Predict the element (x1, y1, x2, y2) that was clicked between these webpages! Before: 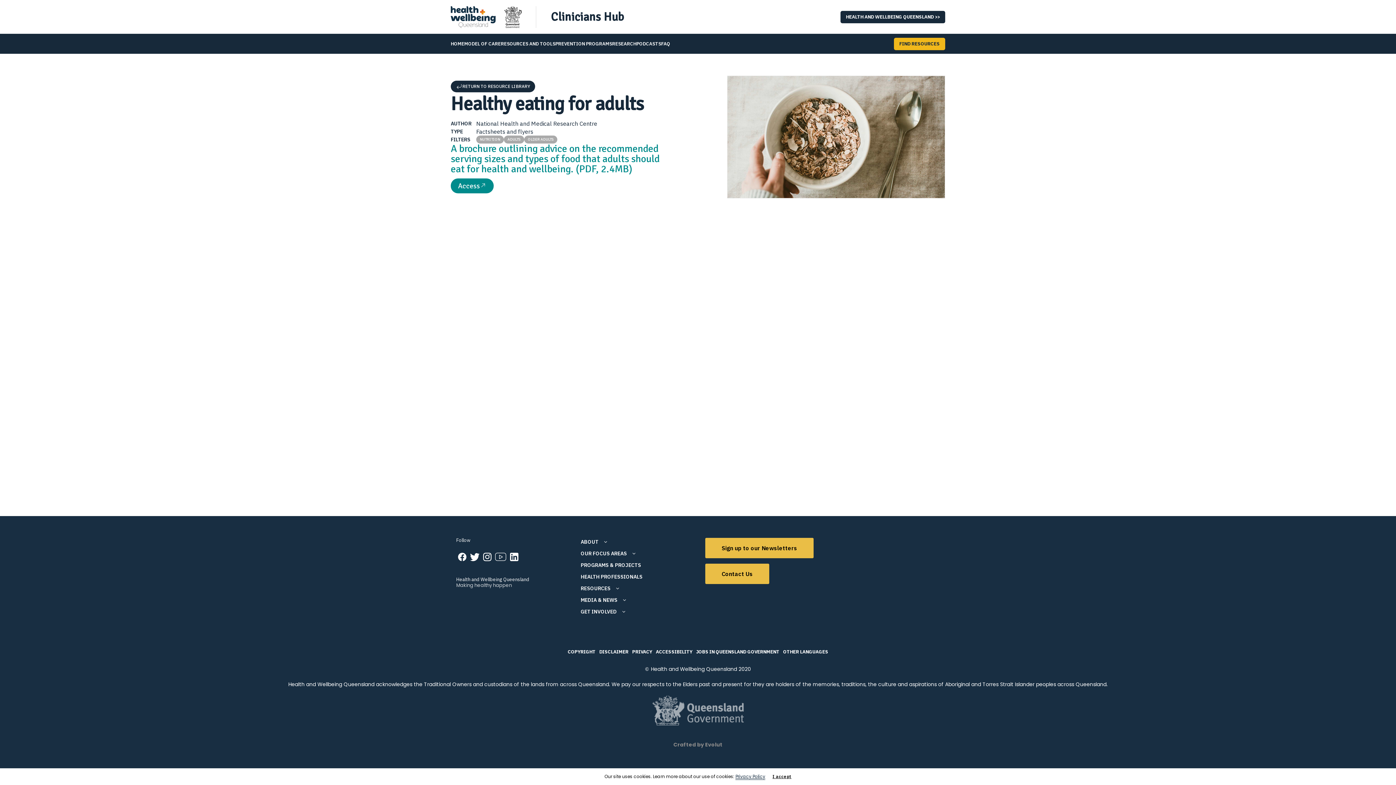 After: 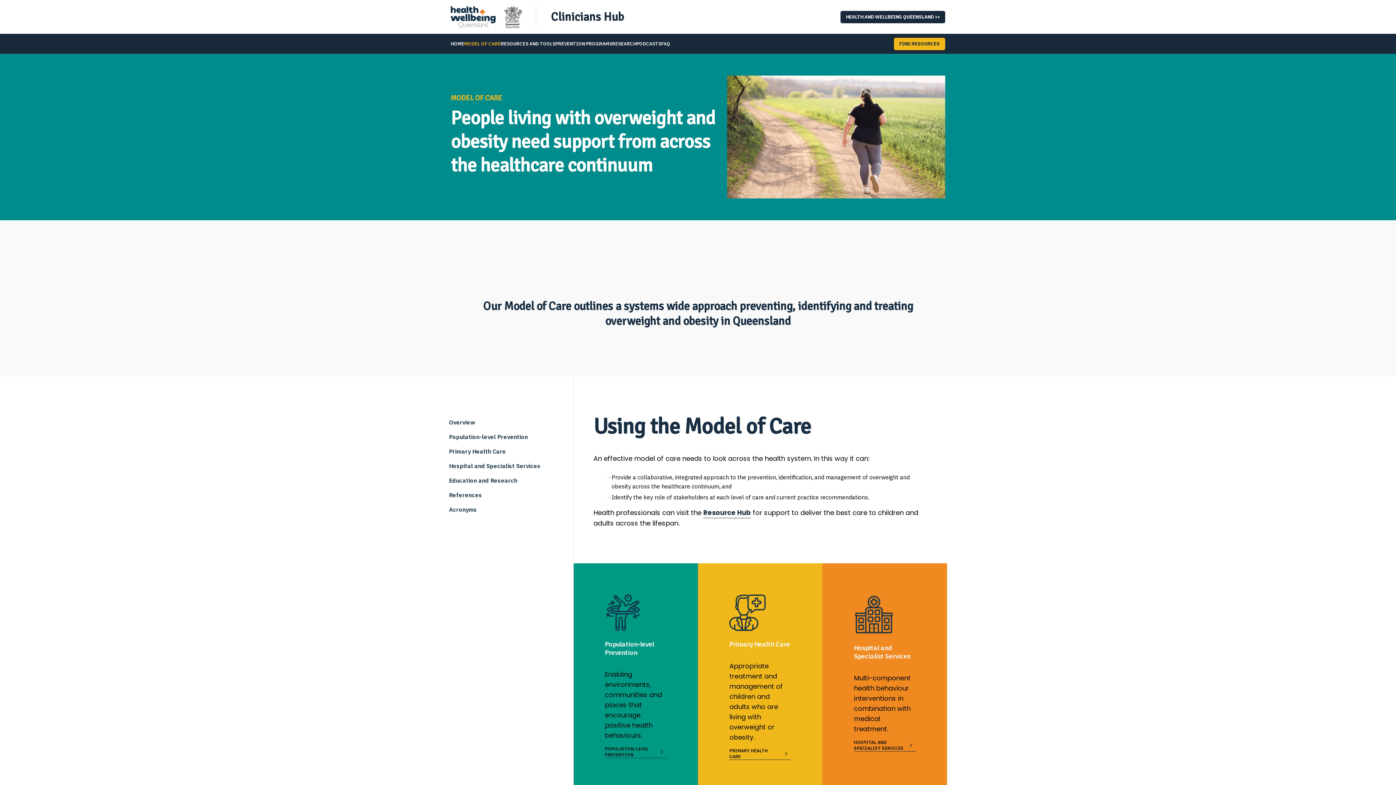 Action: bbox: (464, 40, 500, 46) label: MODEL OF CARE